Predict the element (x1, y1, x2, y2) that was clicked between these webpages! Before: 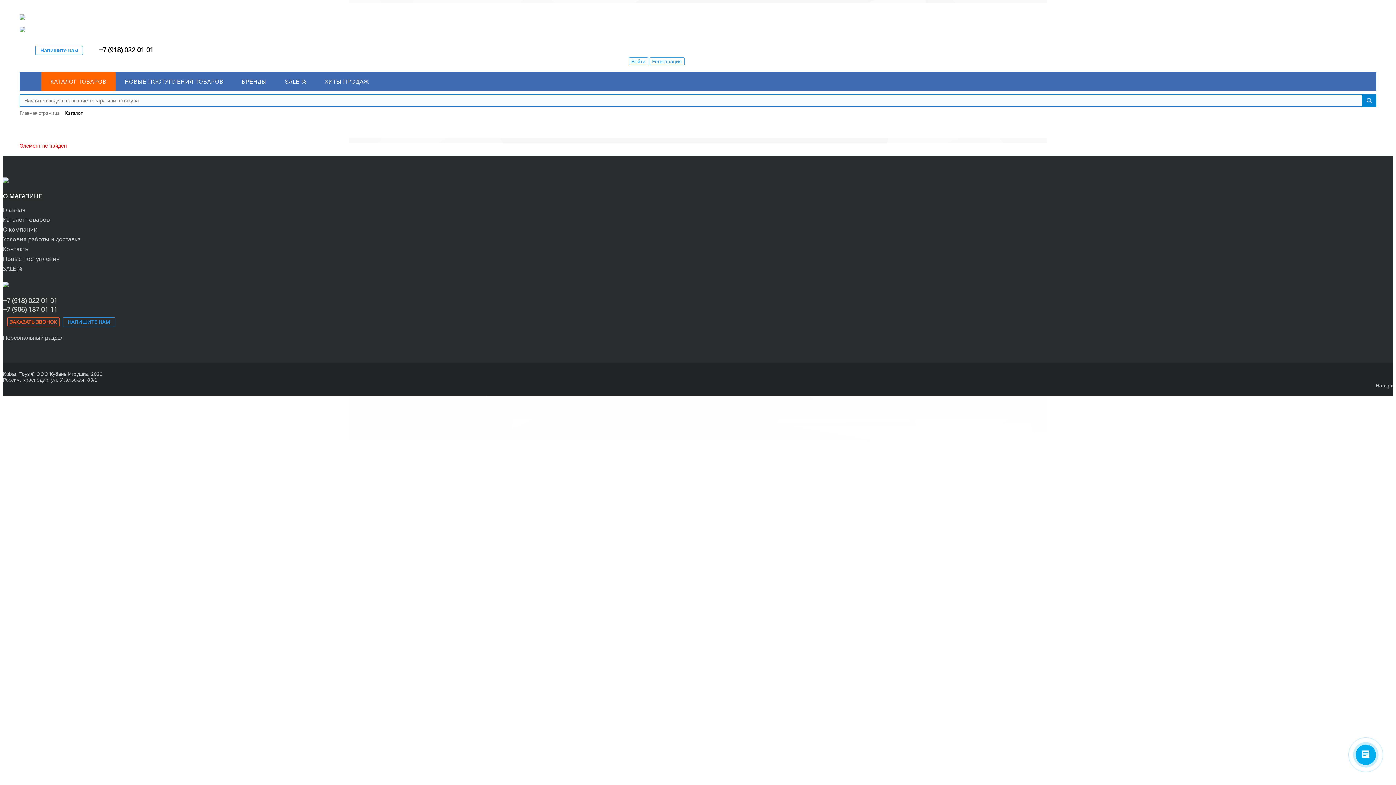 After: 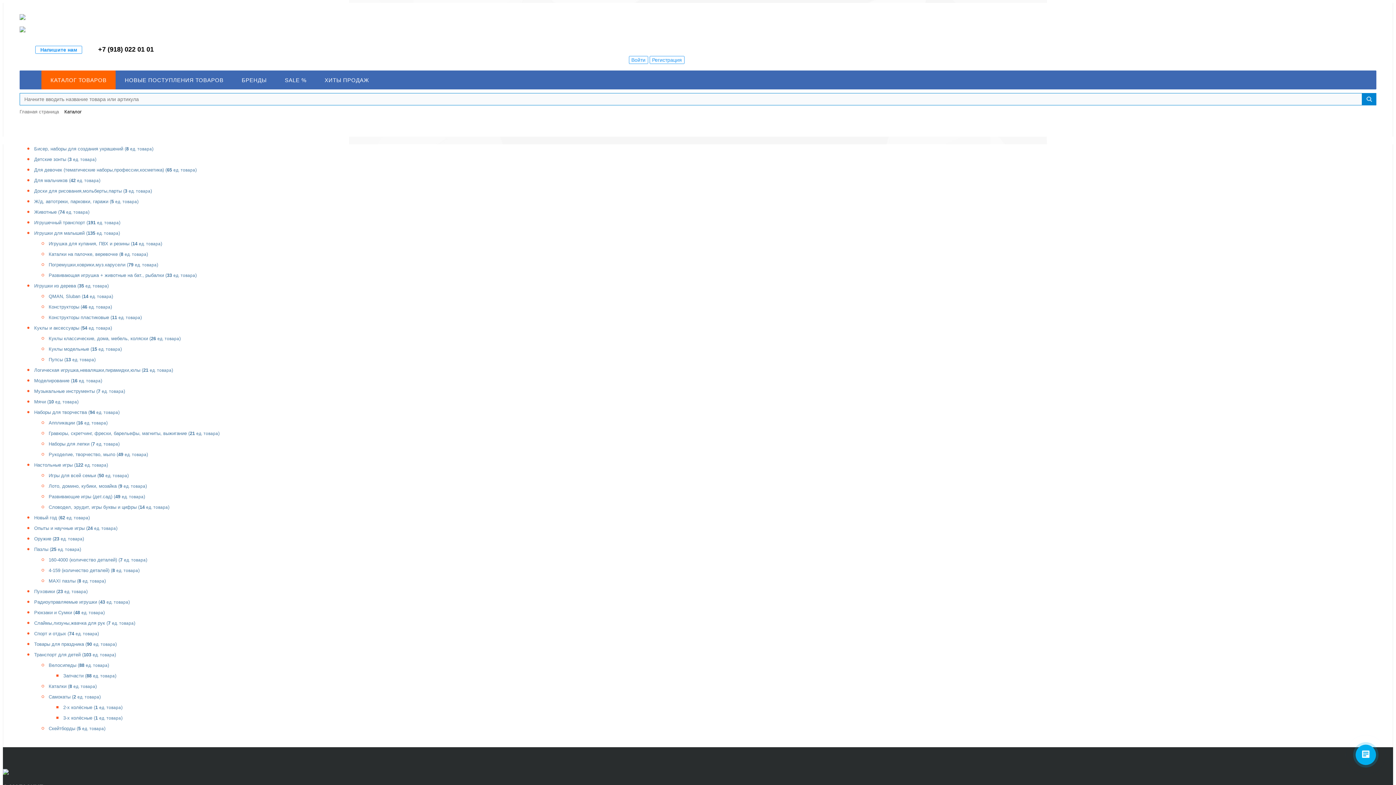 Action: label: Каталог товаров bbox: (2, 215, 49, 223)